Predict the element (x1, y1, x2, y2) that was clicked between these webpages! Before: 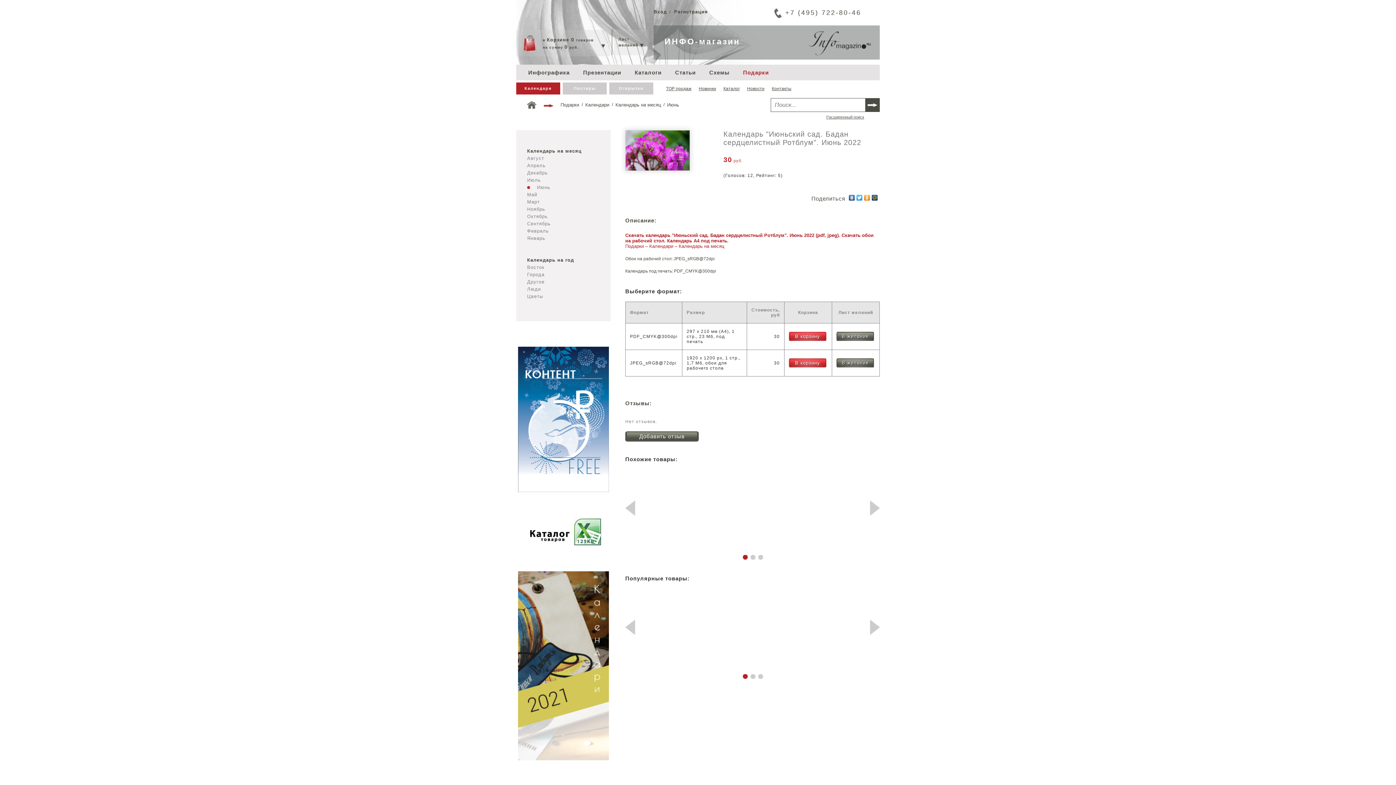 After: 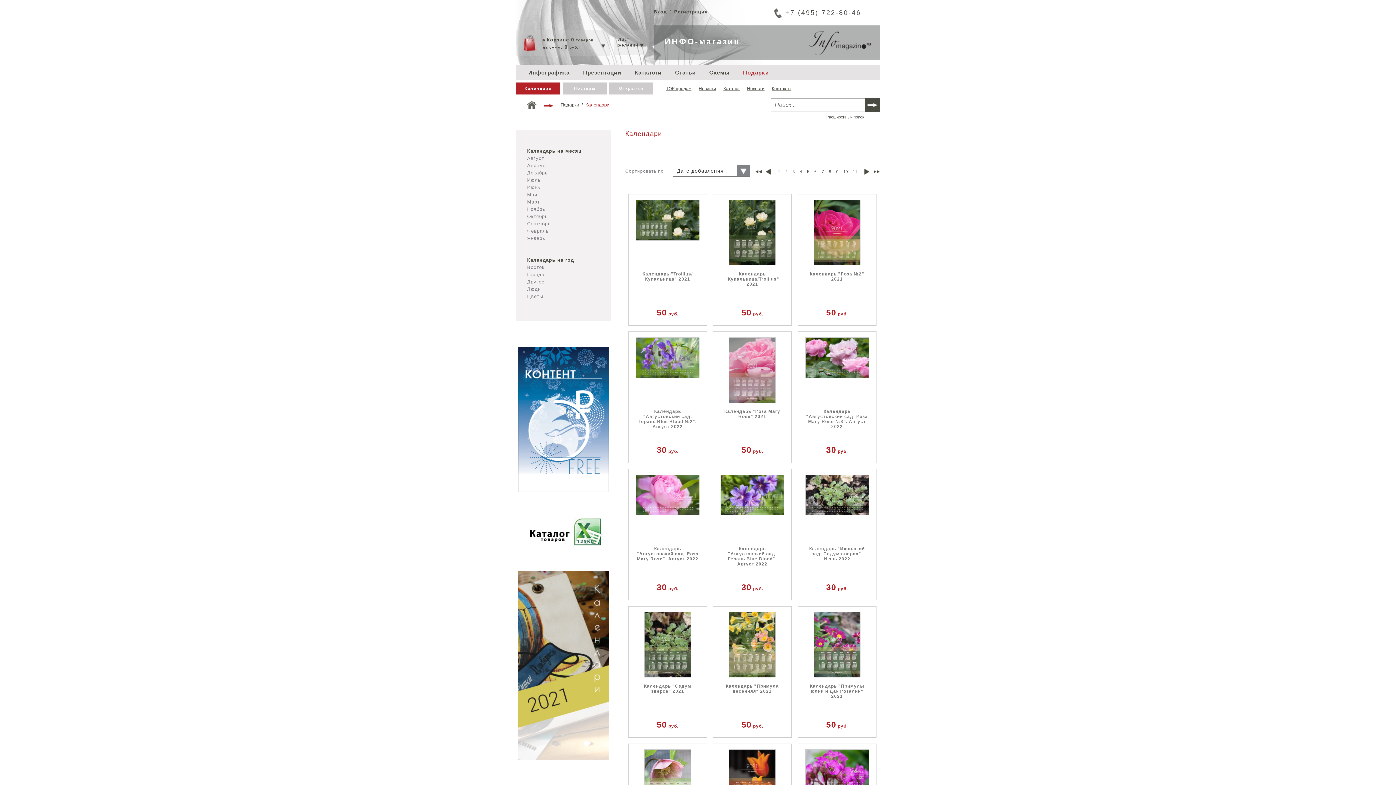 Action: label: Календари bbox: (585, 102, 609, 107)